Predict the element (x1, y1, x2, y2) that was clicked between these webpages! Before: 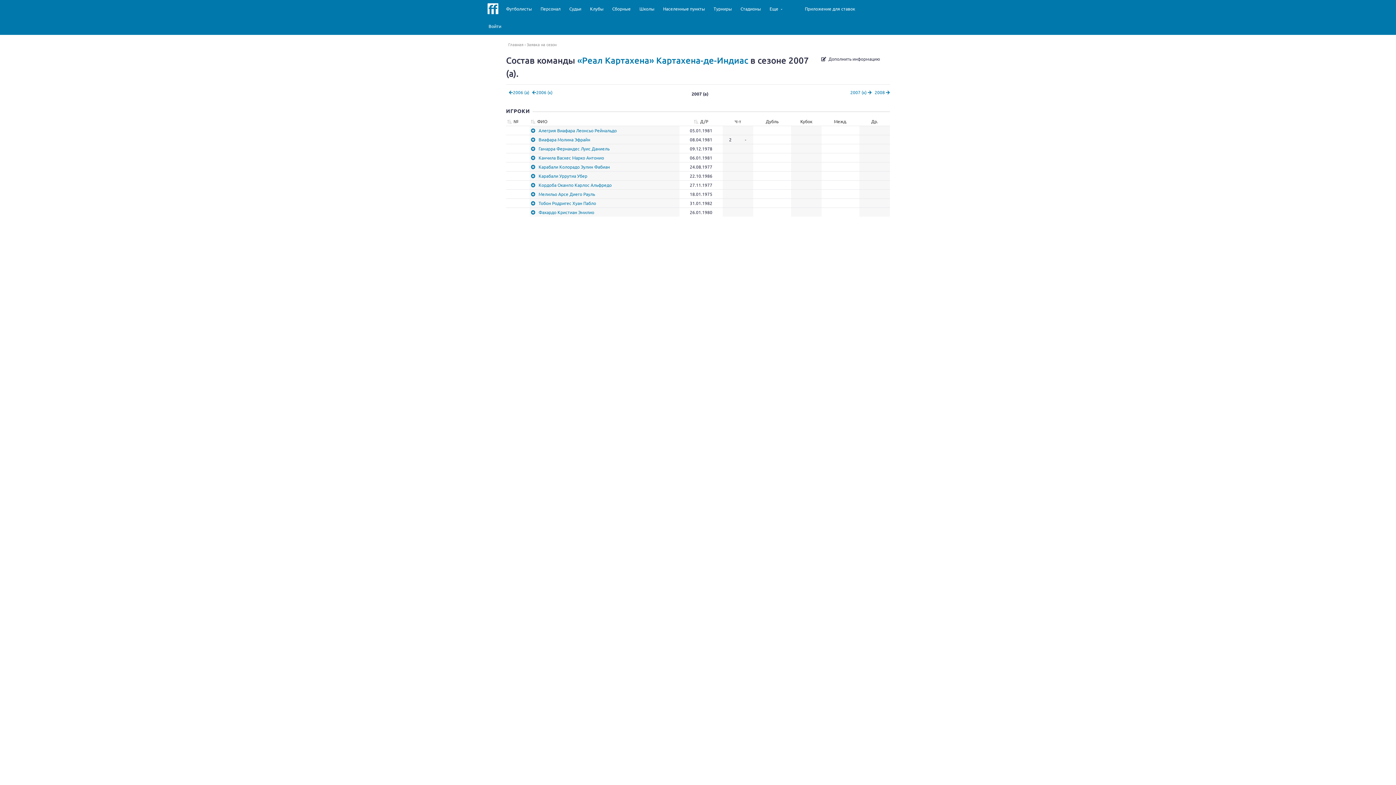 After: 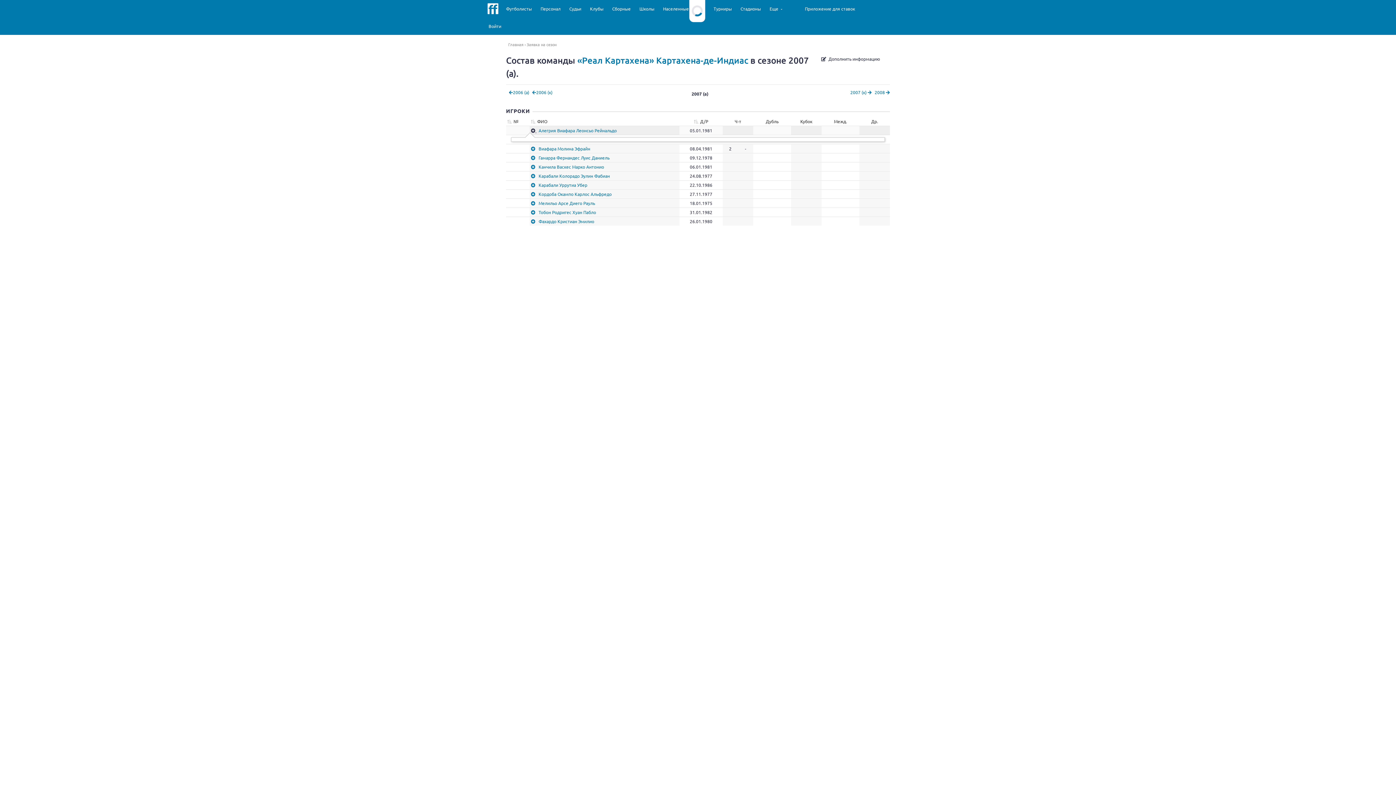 Action: label:   bbox: (531, 127, 536, 133)